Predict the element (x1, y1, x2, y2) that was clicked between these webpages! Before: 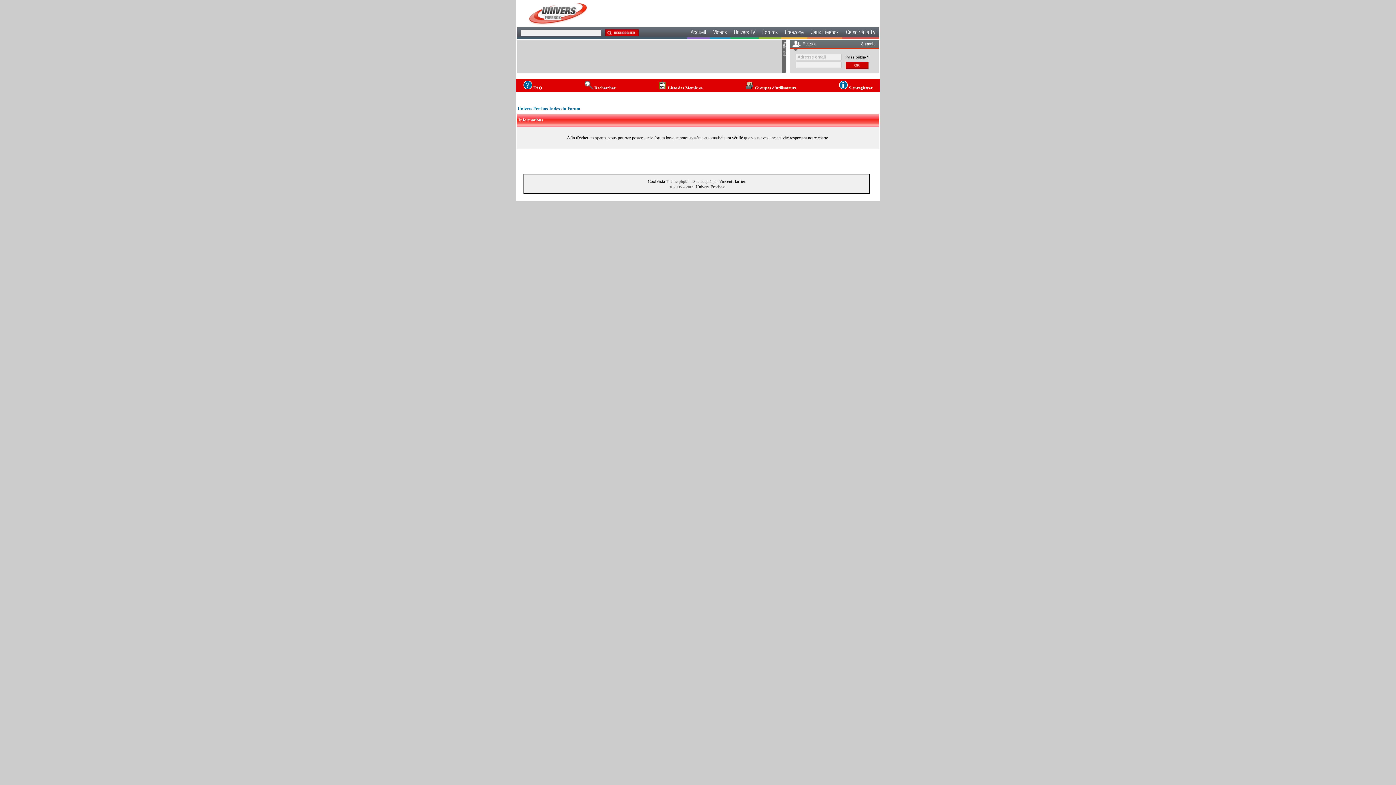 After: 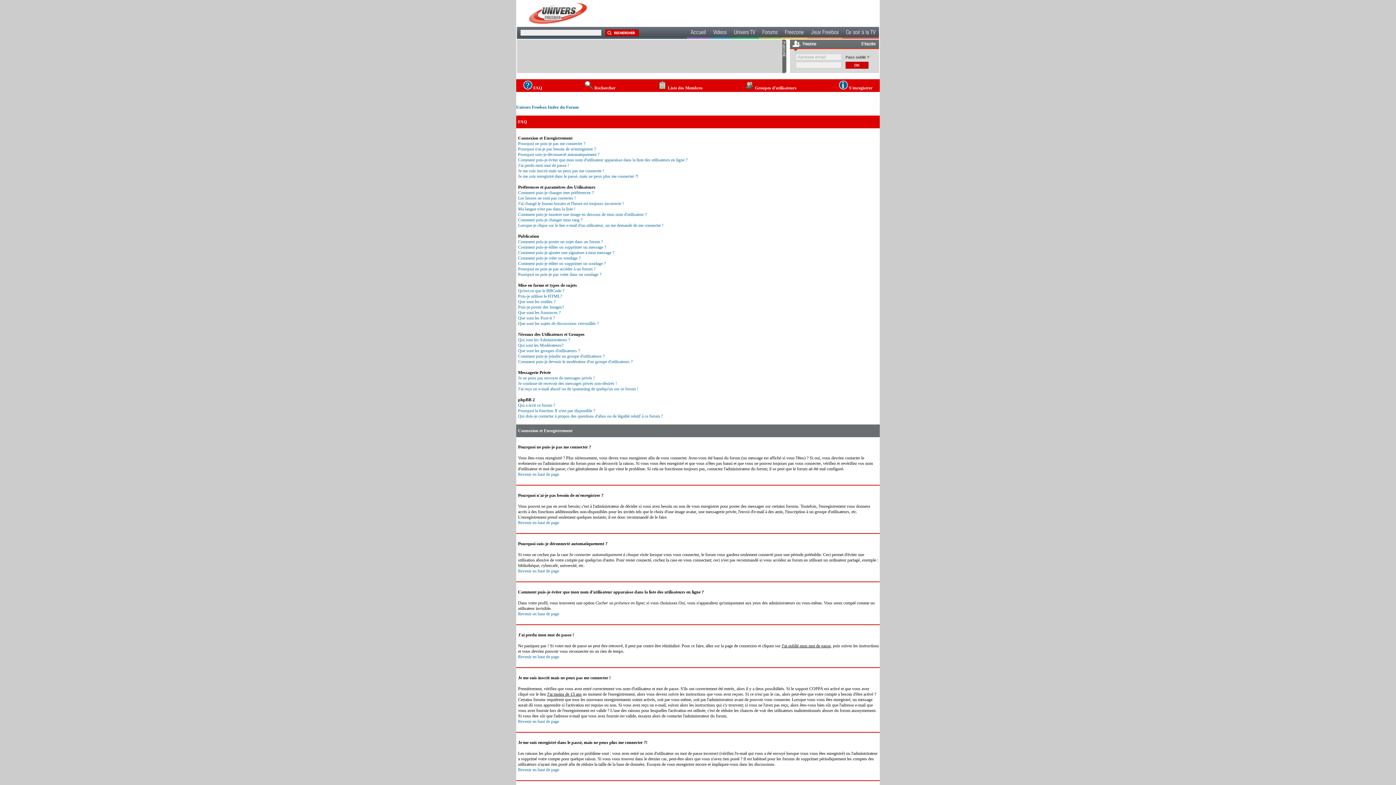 Action: label:  FAQ bbox: (523, 80, 542, 90)